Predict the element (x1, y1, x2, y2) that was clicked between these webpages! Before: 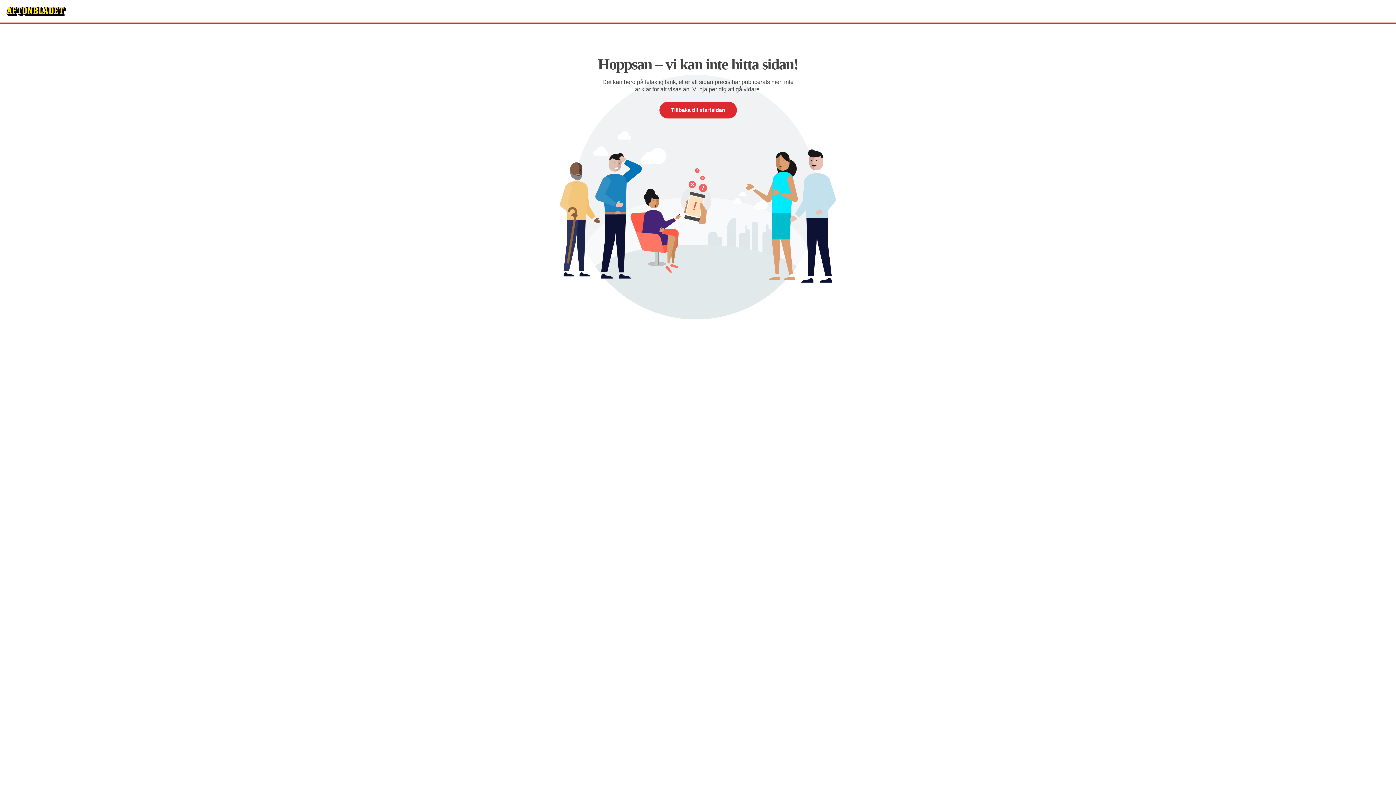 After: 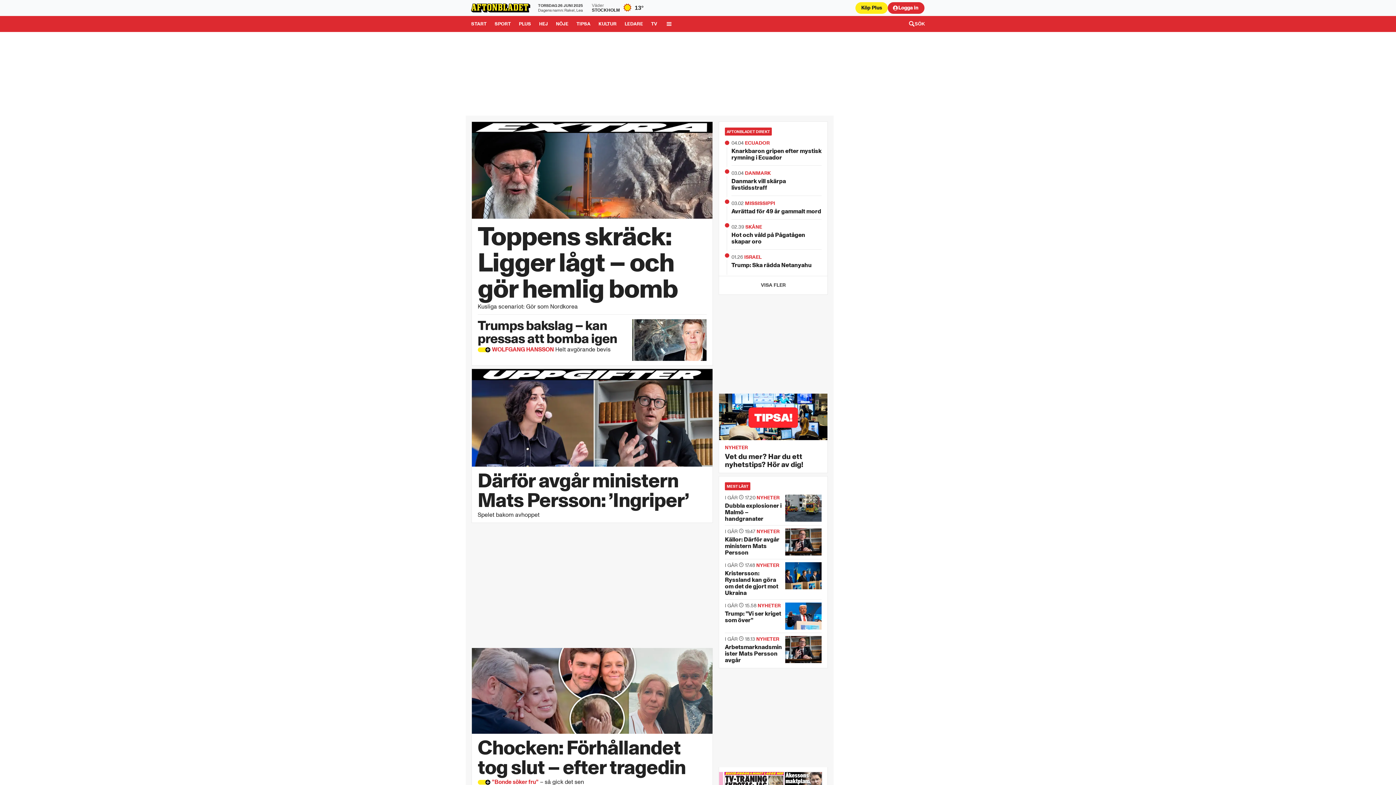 Action: bbox: (659, 101, 736, 118) label: Tillbaka till startsidan